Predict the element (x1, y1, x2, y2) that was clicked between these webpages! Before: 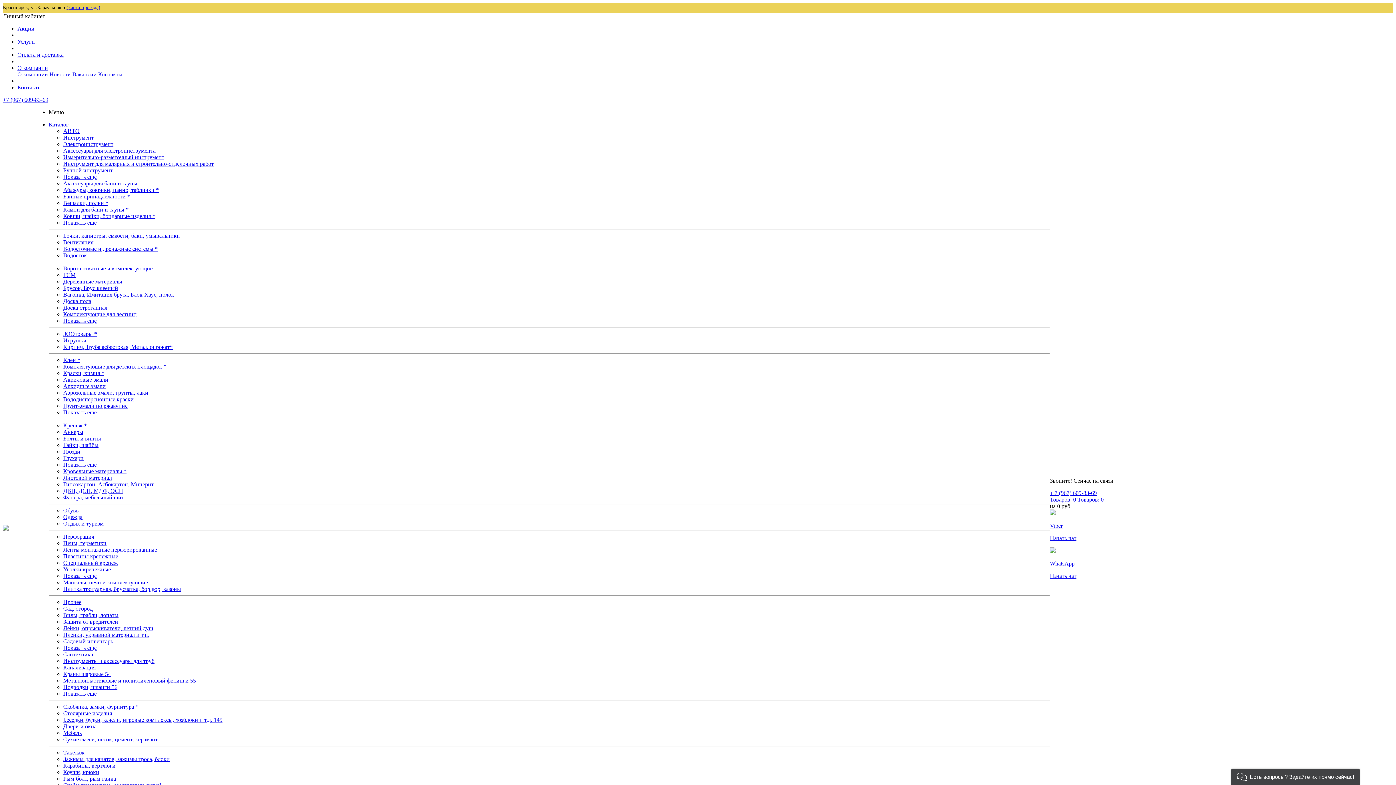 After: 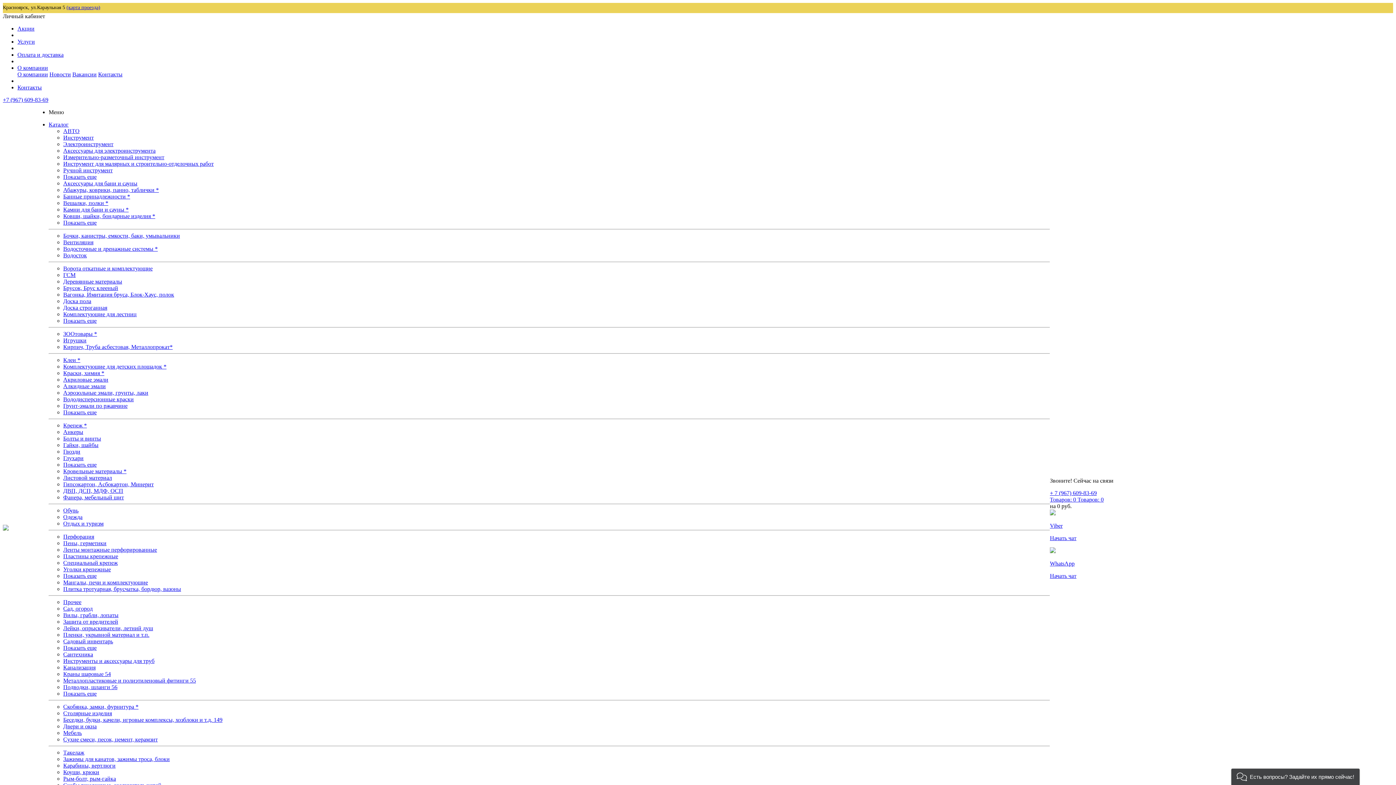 Action: bbox: (63, 461, 96, 468) label: Показать еще